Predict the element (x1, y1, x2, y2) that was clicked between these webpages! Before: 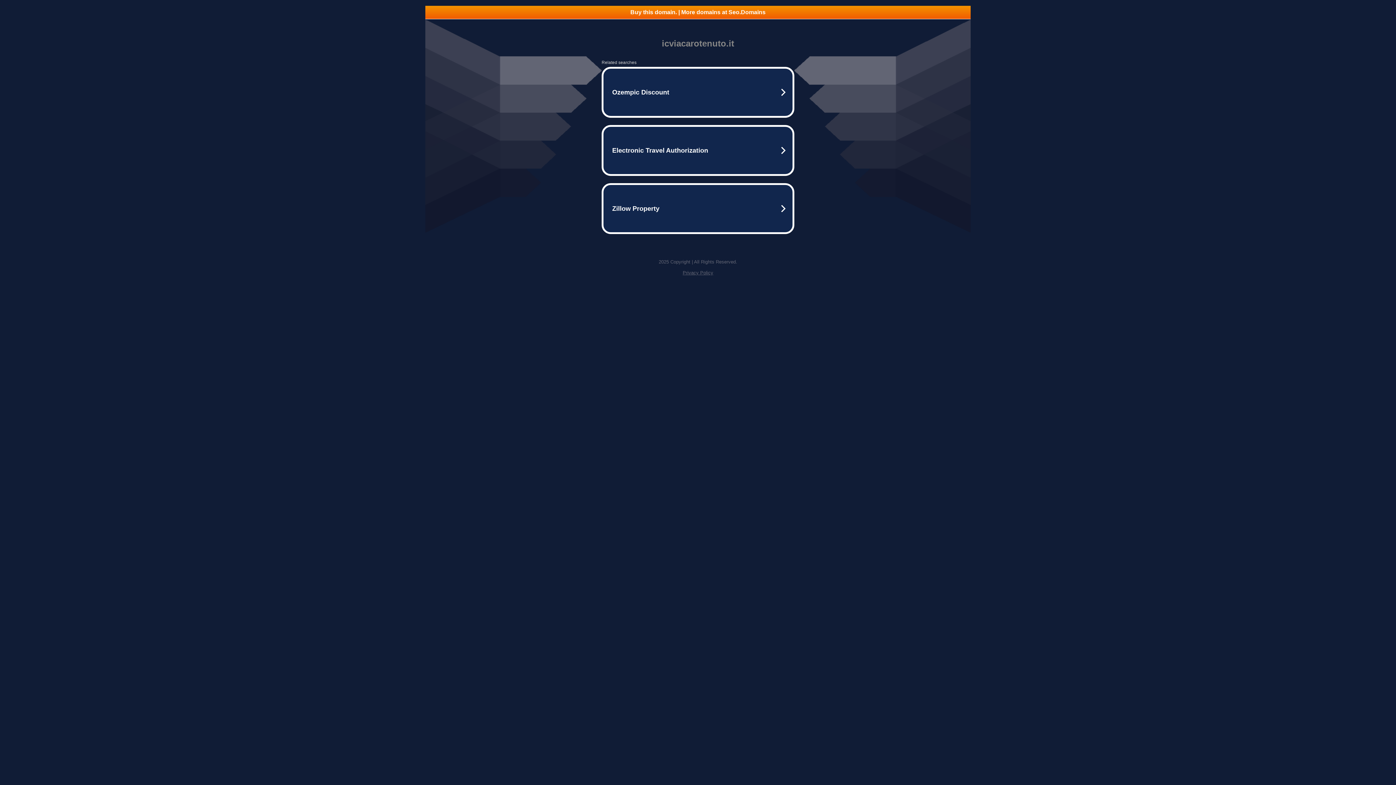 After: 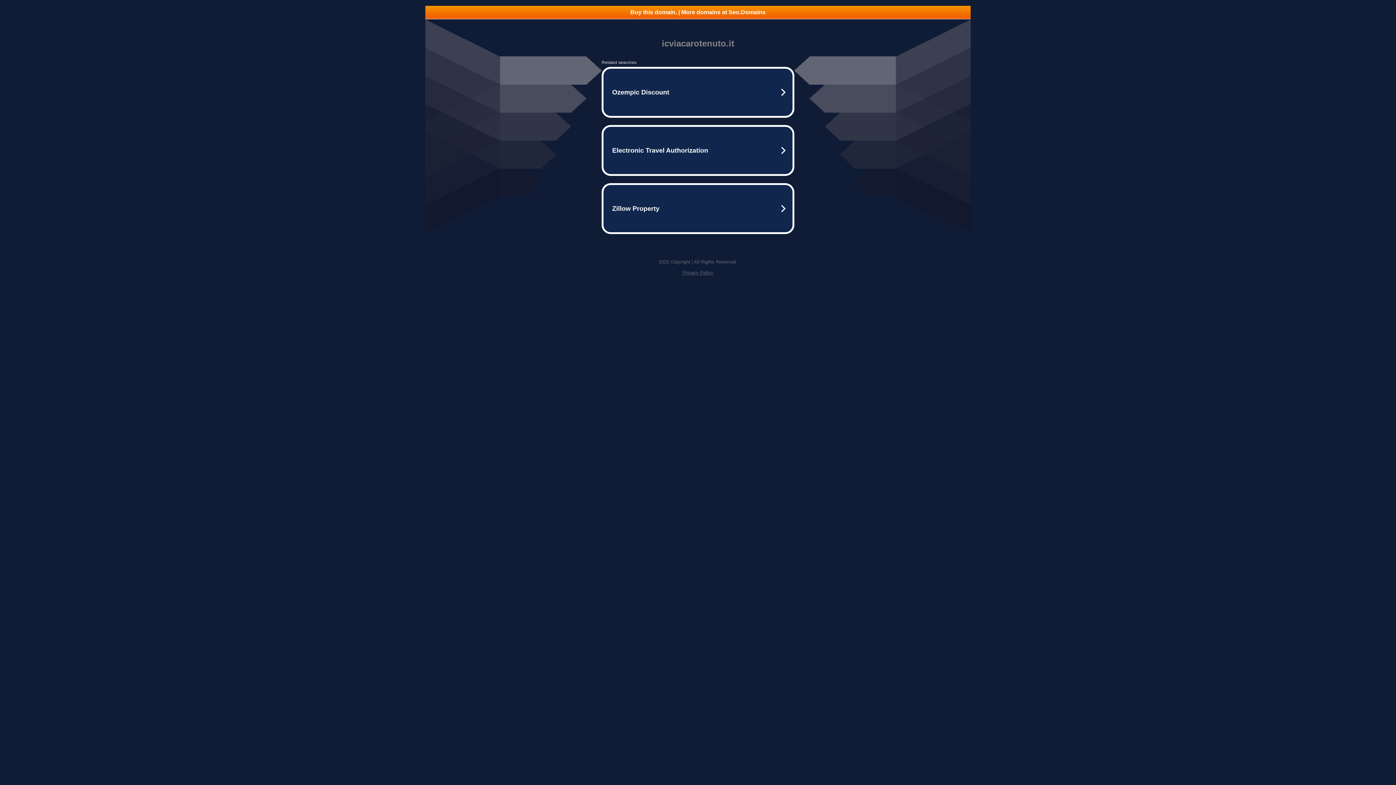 Action: bbox: (682, 270, 713, 275) label: Privacy Policy